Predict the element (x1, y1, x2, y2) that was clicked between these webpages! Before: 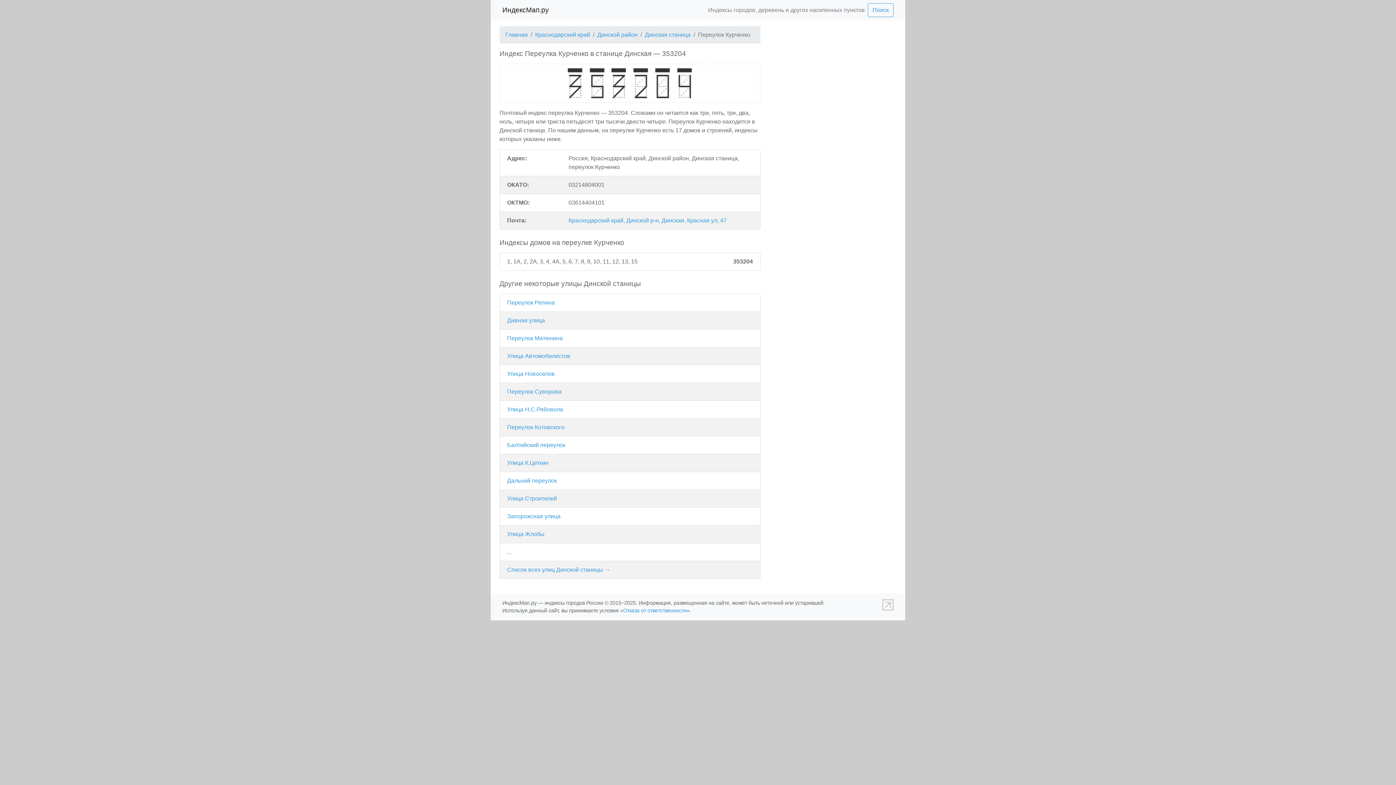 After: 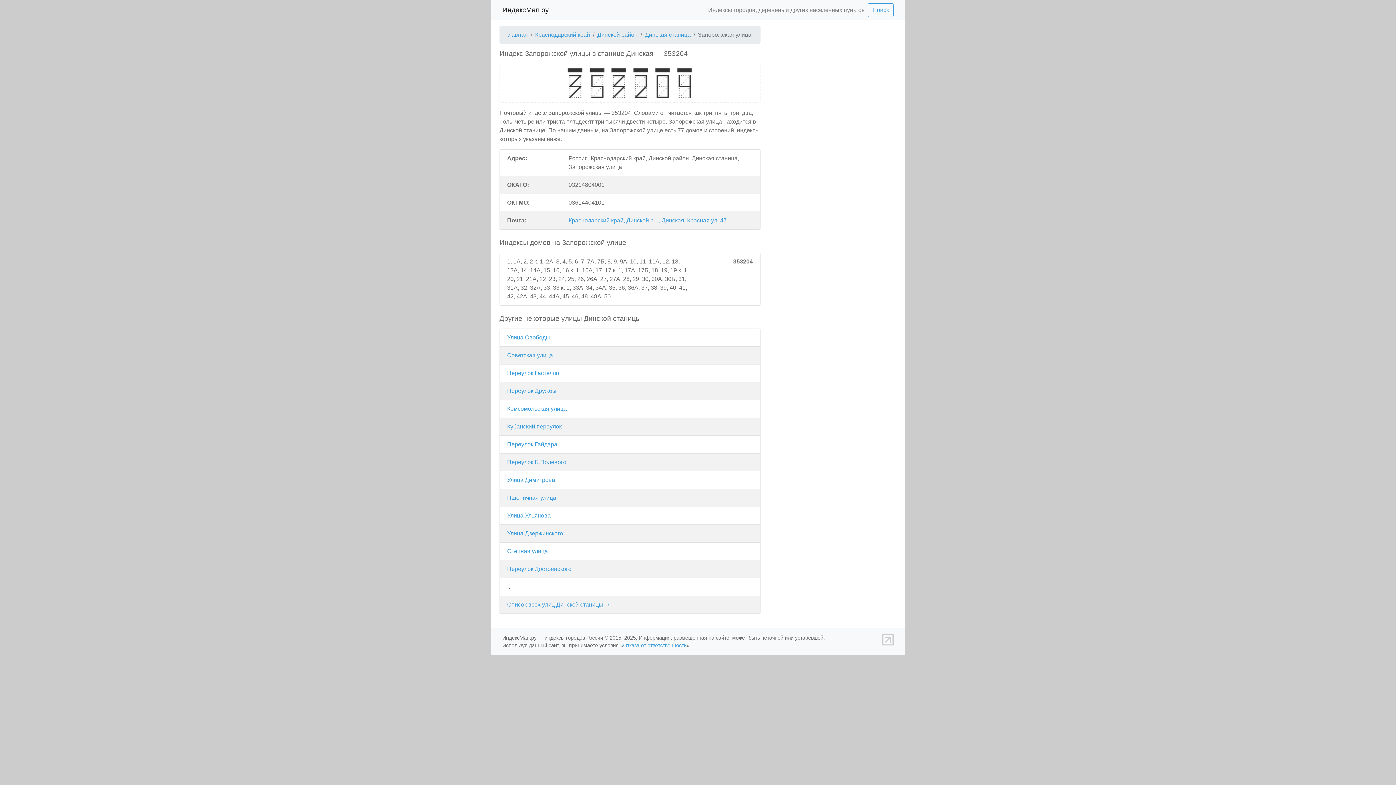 Action: label: Запорожская улица bbox: (507, 512, 560, 521)